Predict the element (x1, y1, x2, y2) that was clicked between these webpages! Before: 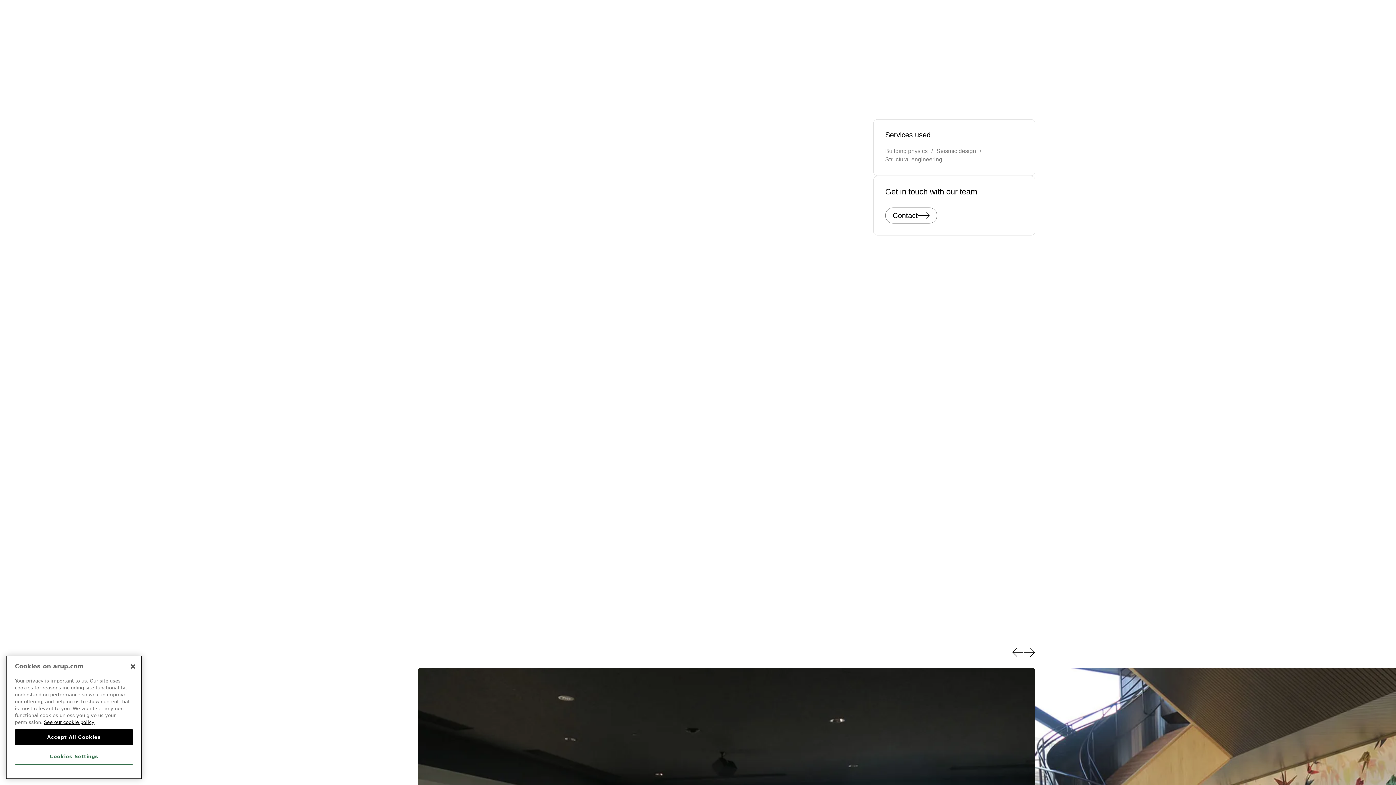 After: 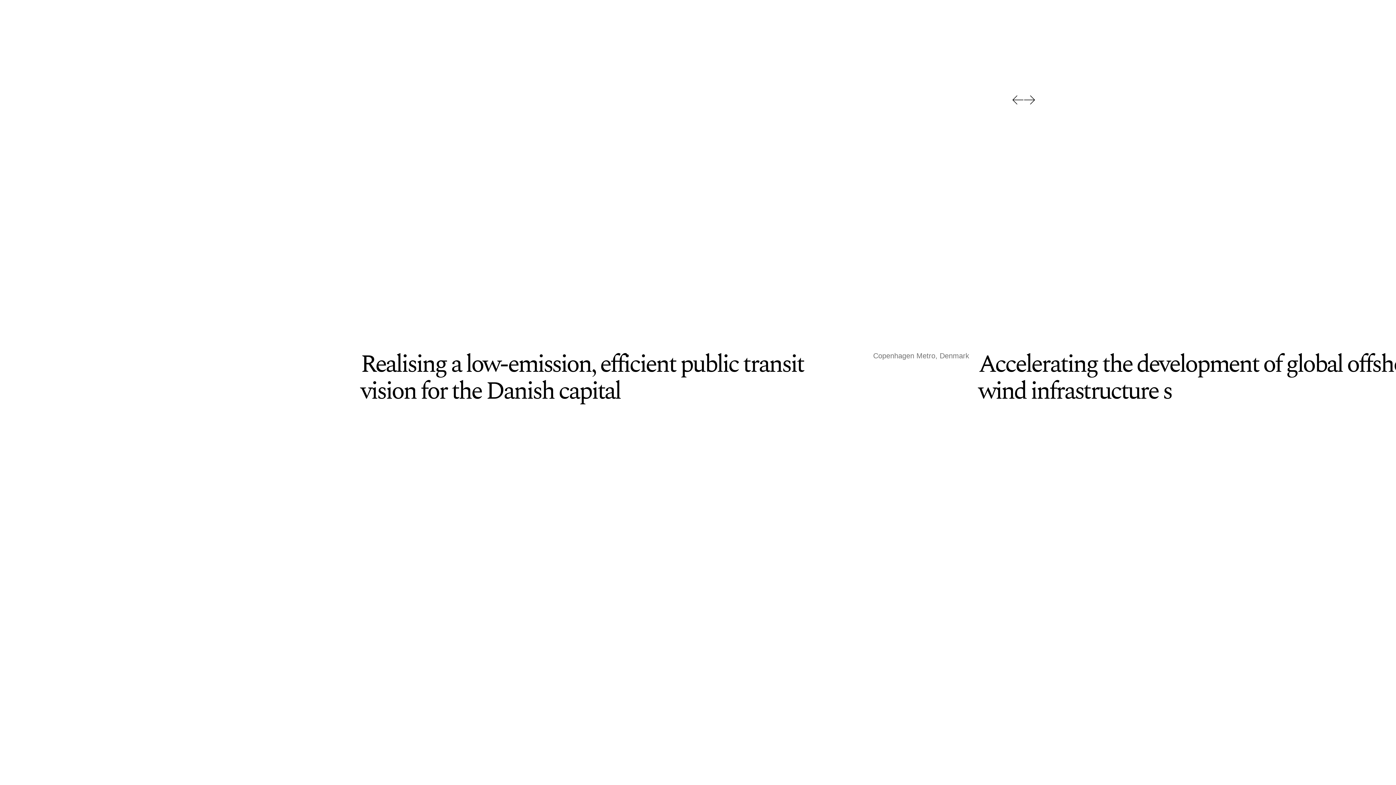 Action: label: Projects bbox: (528, 15, 554, 22)